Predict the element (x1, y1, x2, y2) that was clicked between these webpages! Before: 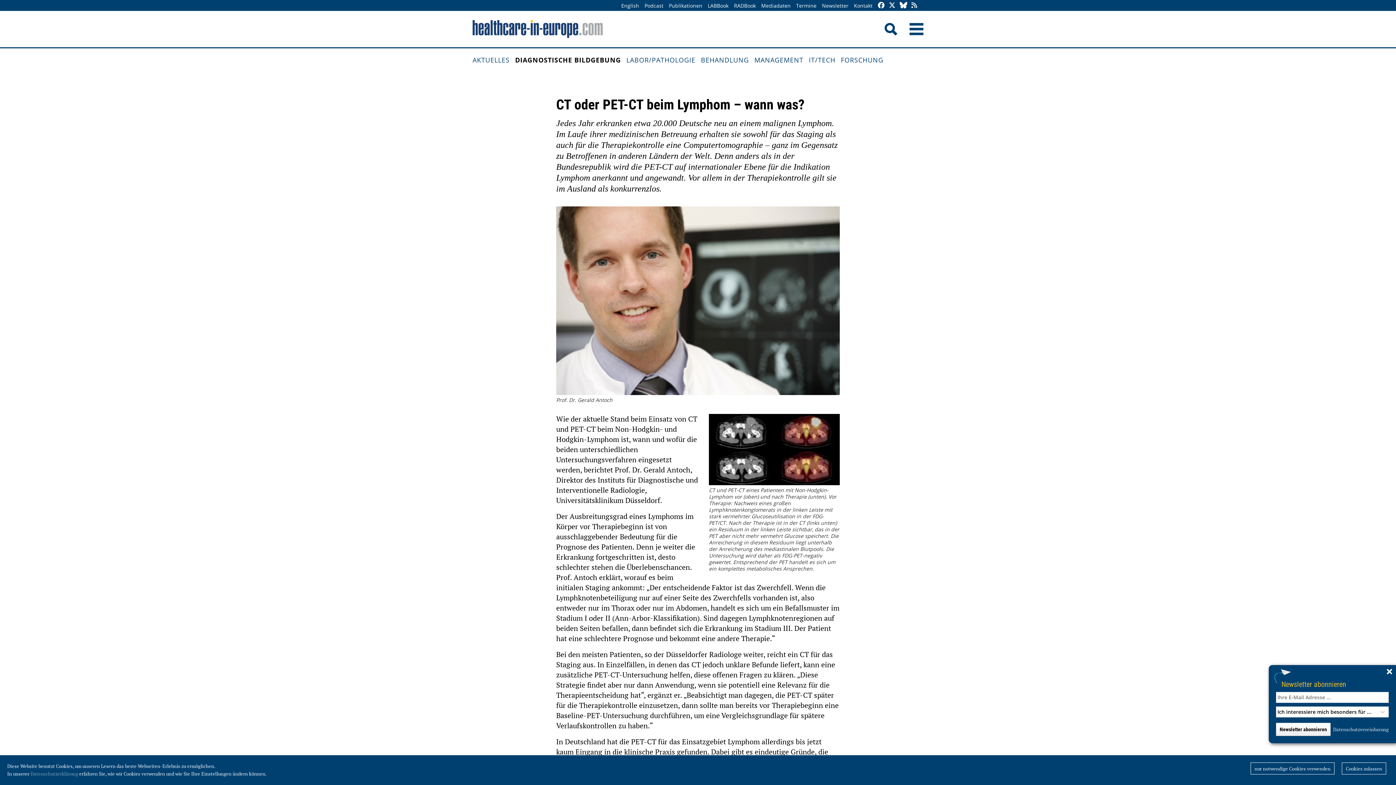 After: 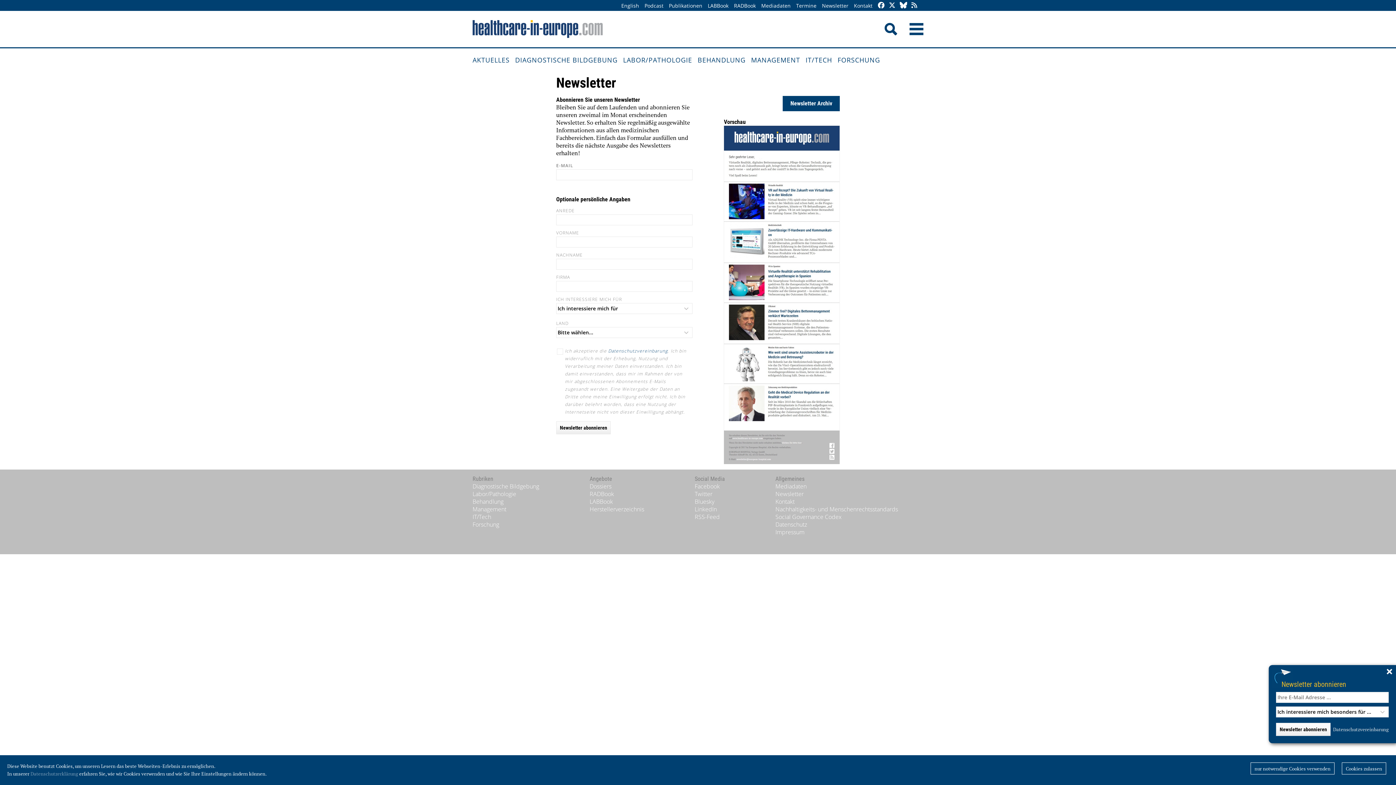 Action: bbox: (820, 0, 850, 11) label: Newsletter